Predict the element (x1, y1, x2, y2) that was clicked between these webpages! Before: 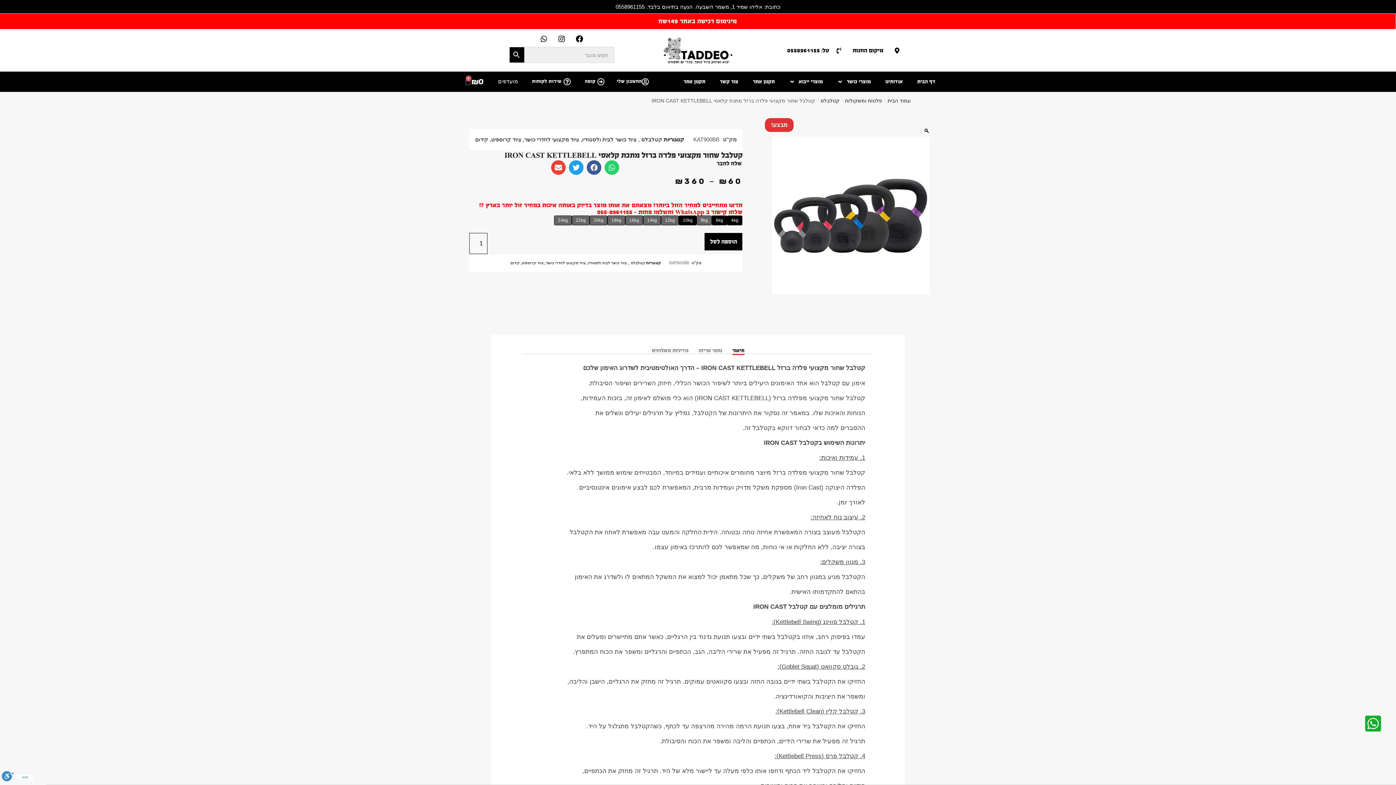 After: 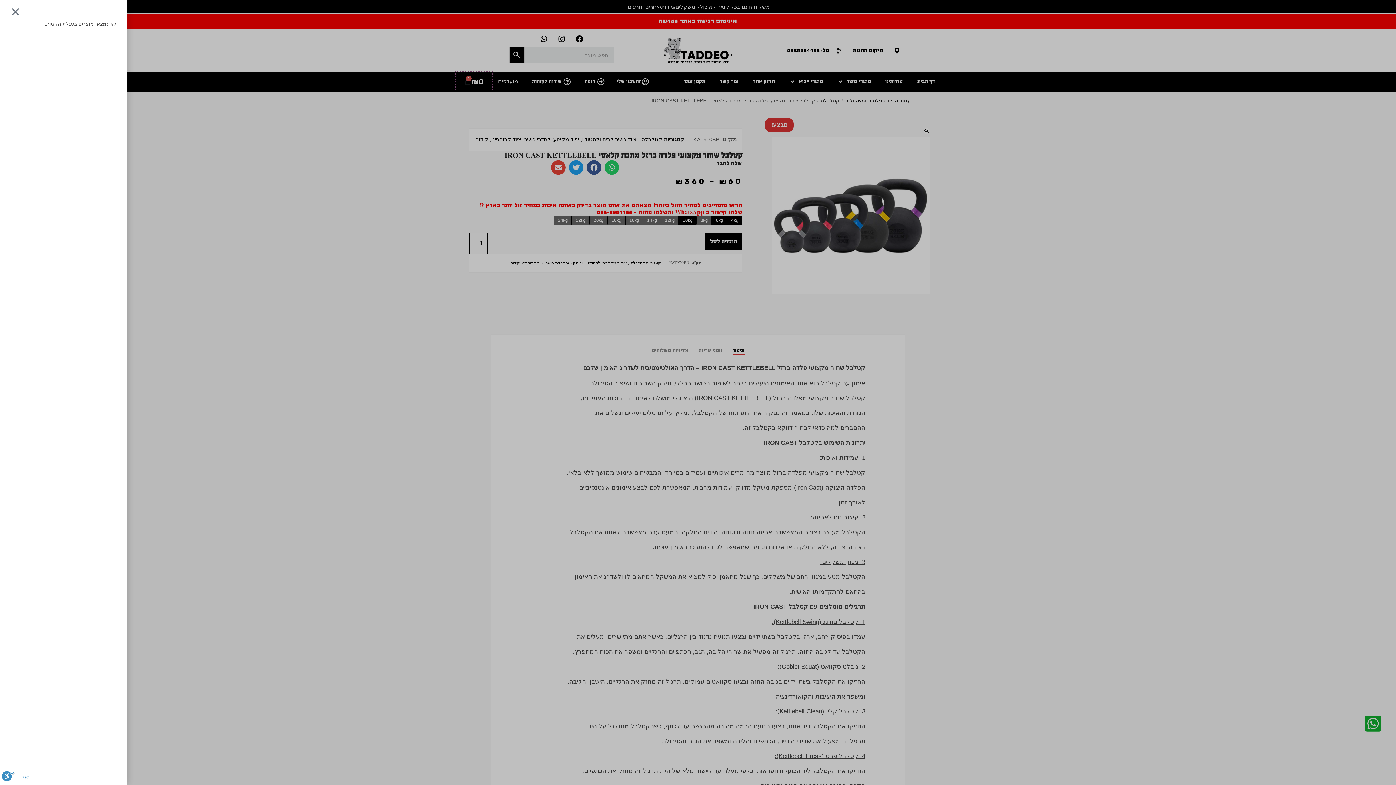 Action: label: ₪0
0
עגלת קניות bbox: (455, 71, 492, 91)